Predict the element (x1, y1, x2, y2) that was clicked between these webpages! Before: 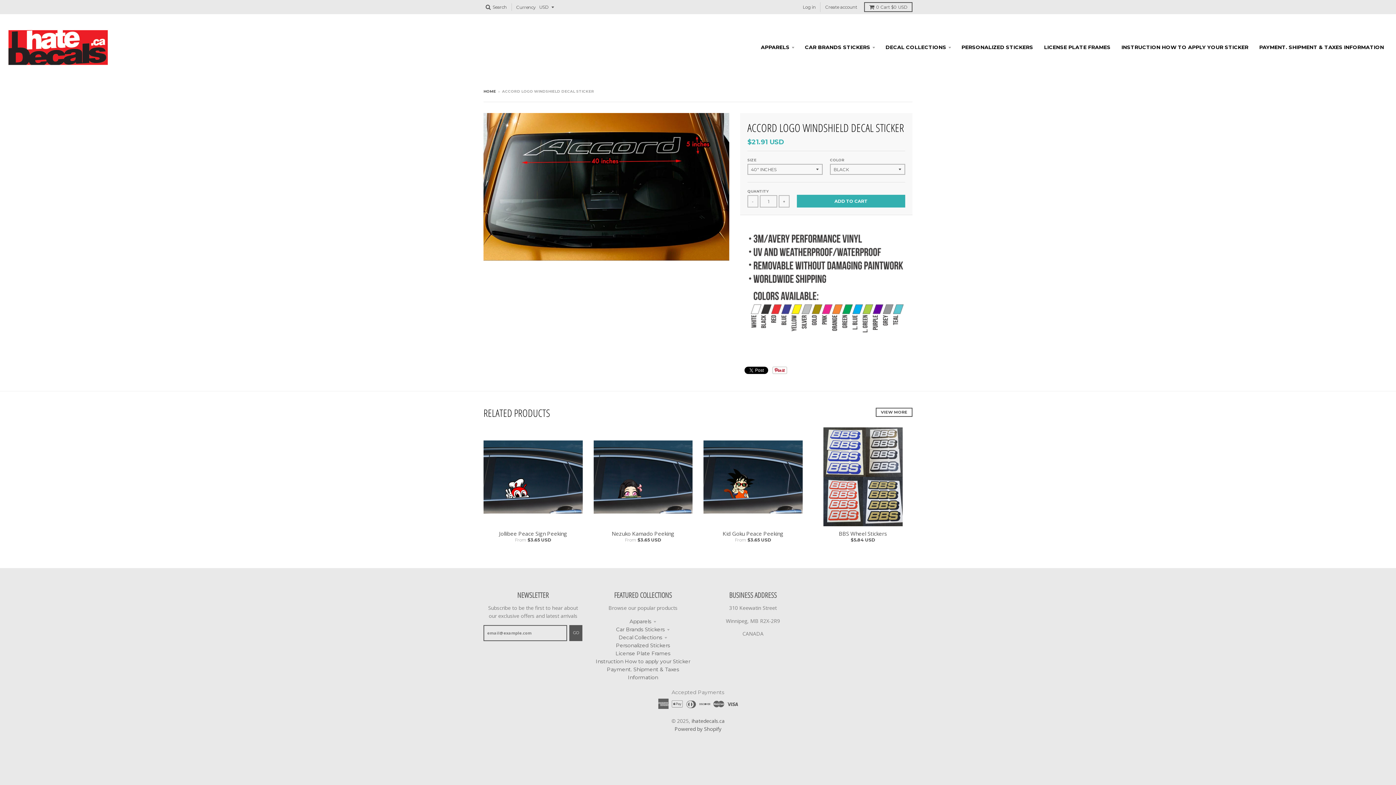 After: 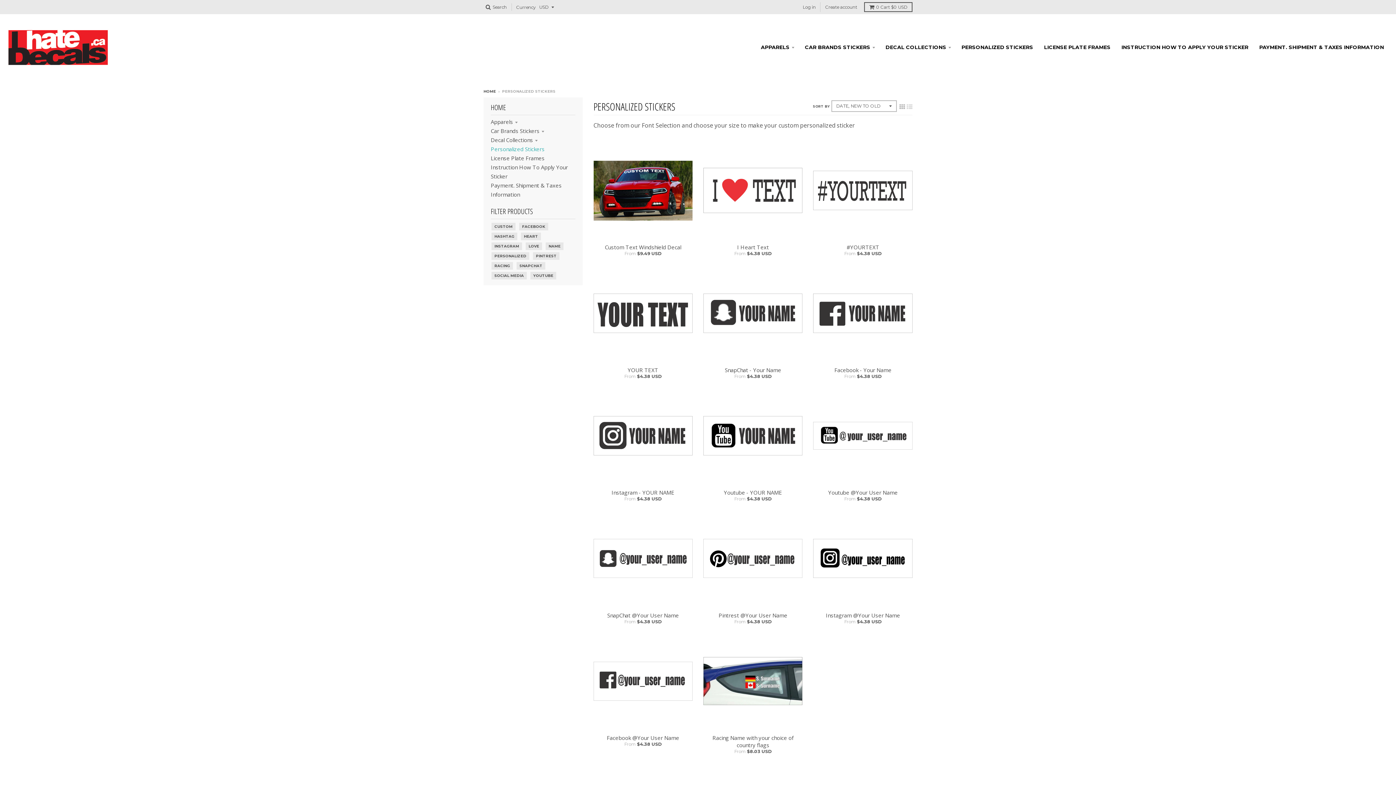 Action: bbox: (616, 642, 670, 648) label: Personalized Stickers